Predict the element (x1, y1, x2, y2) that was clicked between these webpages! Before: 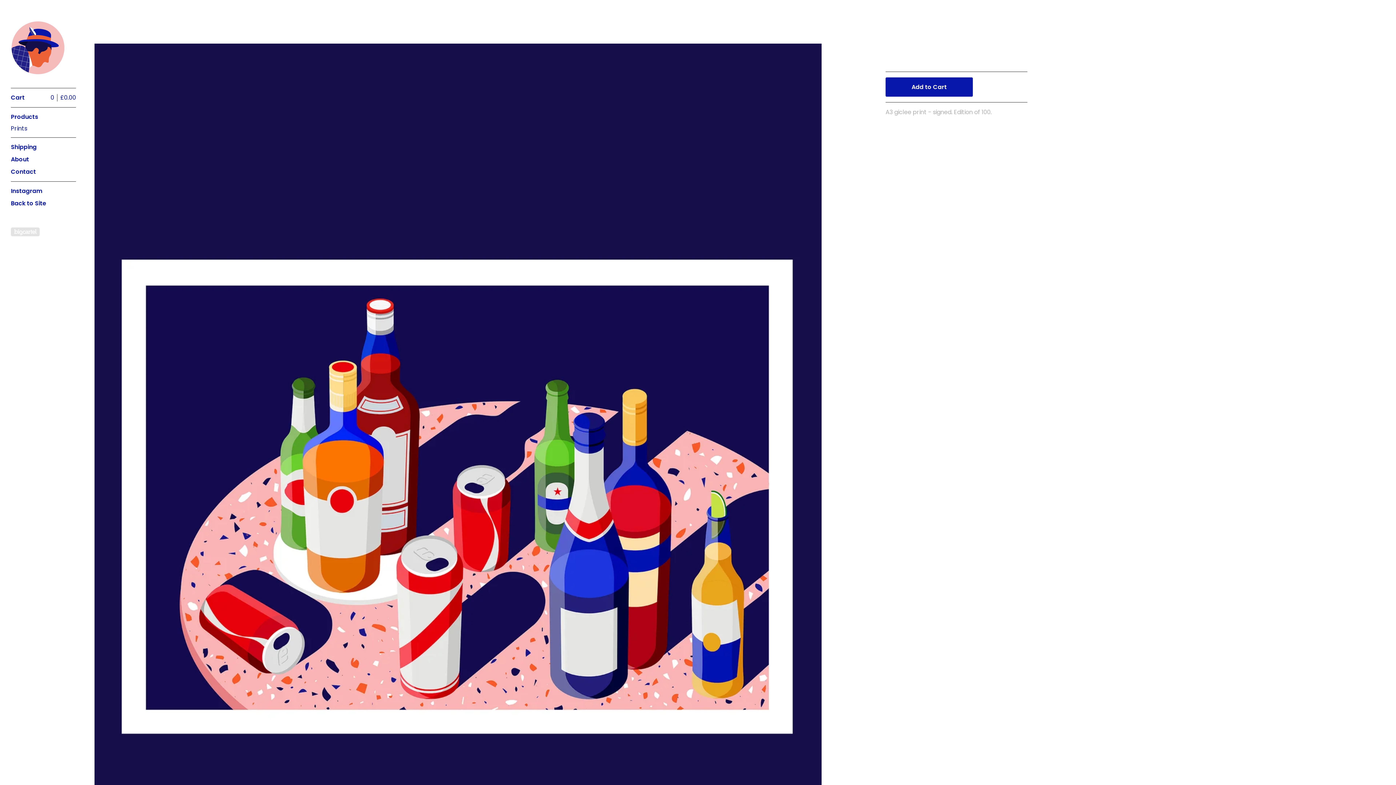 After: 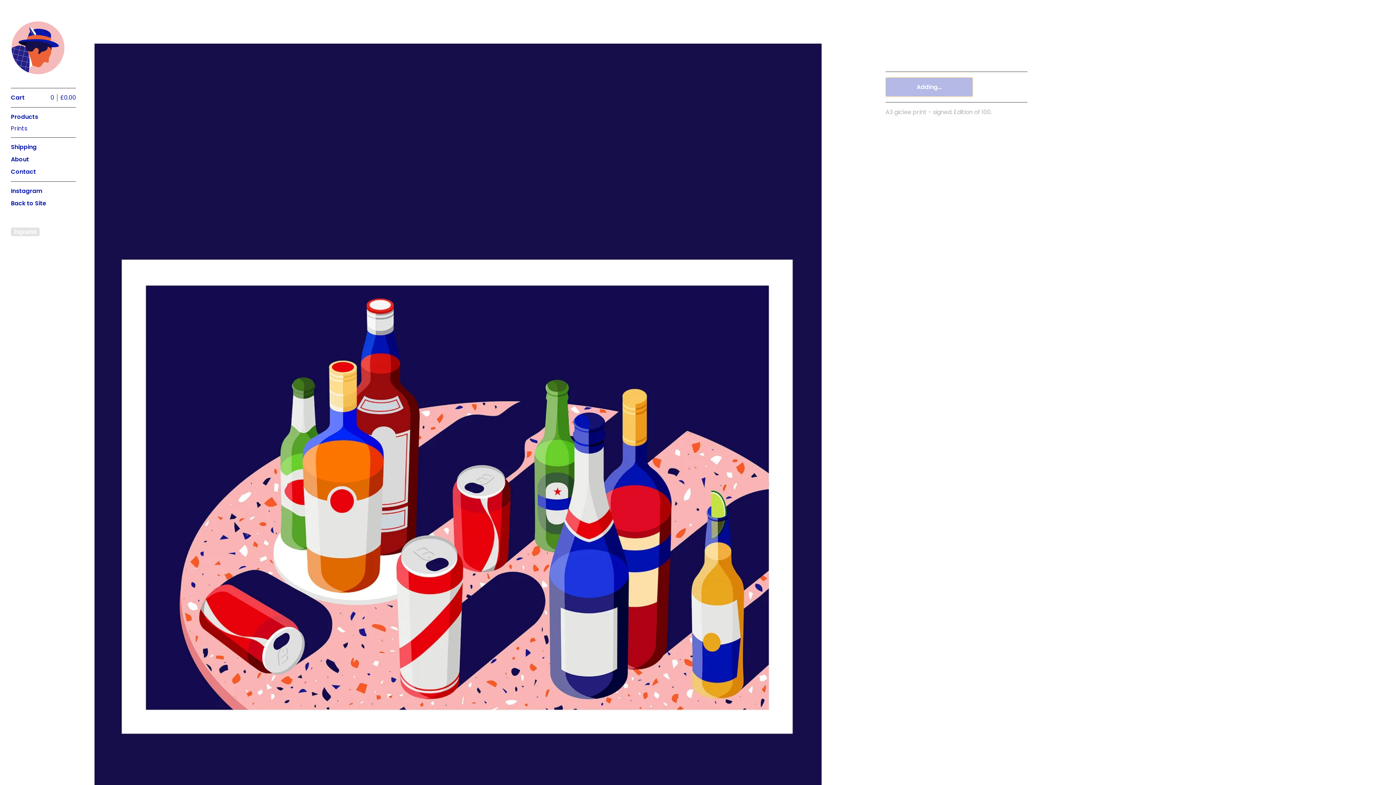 Action: bbox: (885, 77, 973, 96) label: Add to Cart